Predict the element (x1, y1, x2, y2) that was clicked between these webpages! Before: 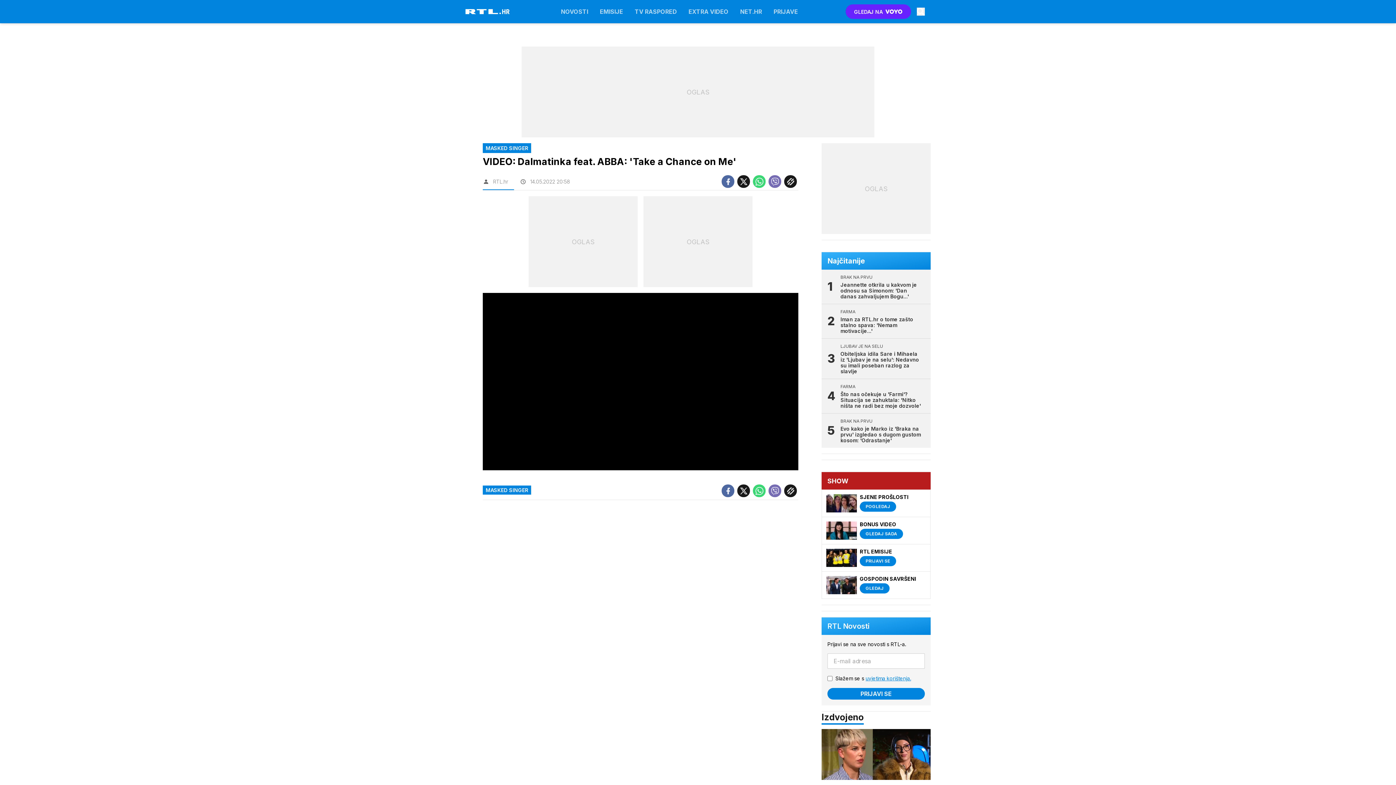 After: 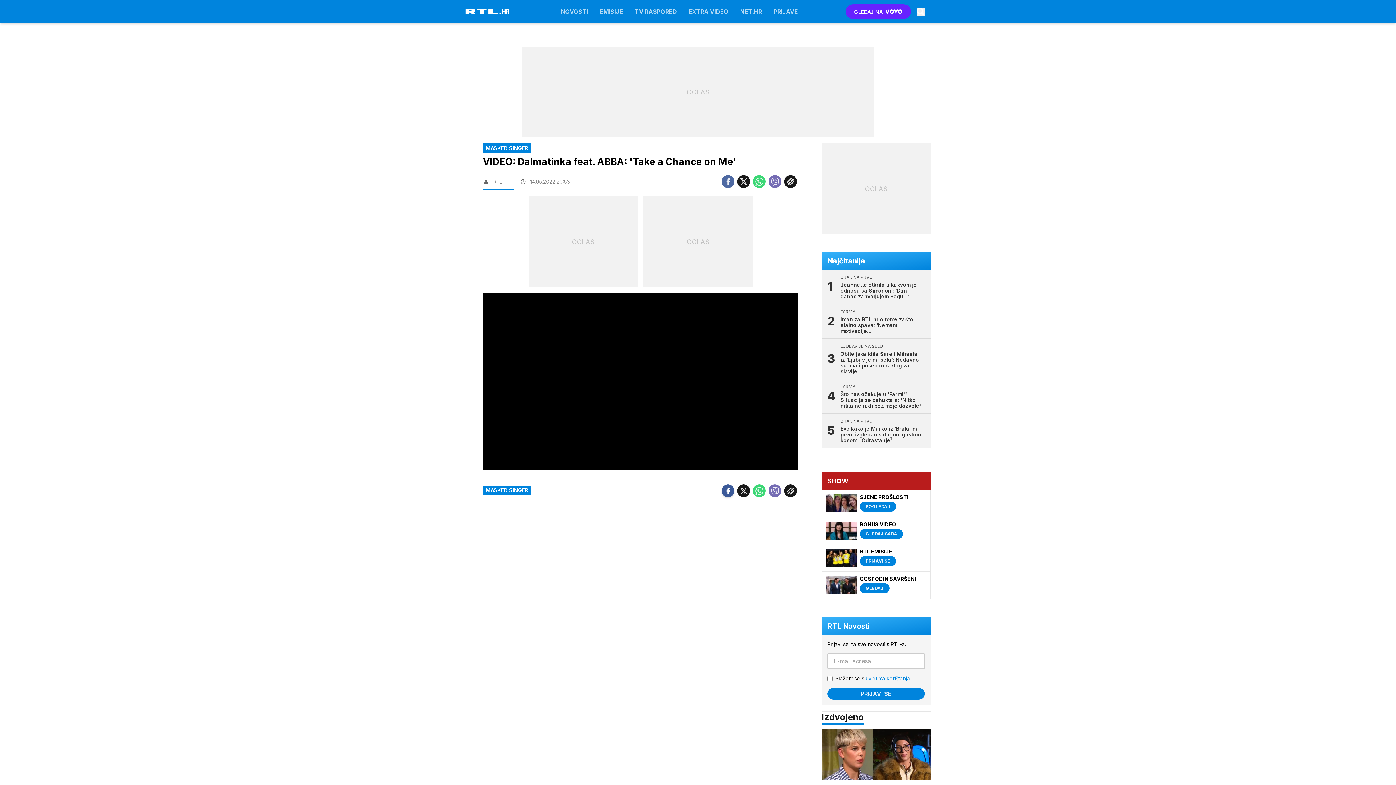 Action: bbox: (721, 484, 734, 497)